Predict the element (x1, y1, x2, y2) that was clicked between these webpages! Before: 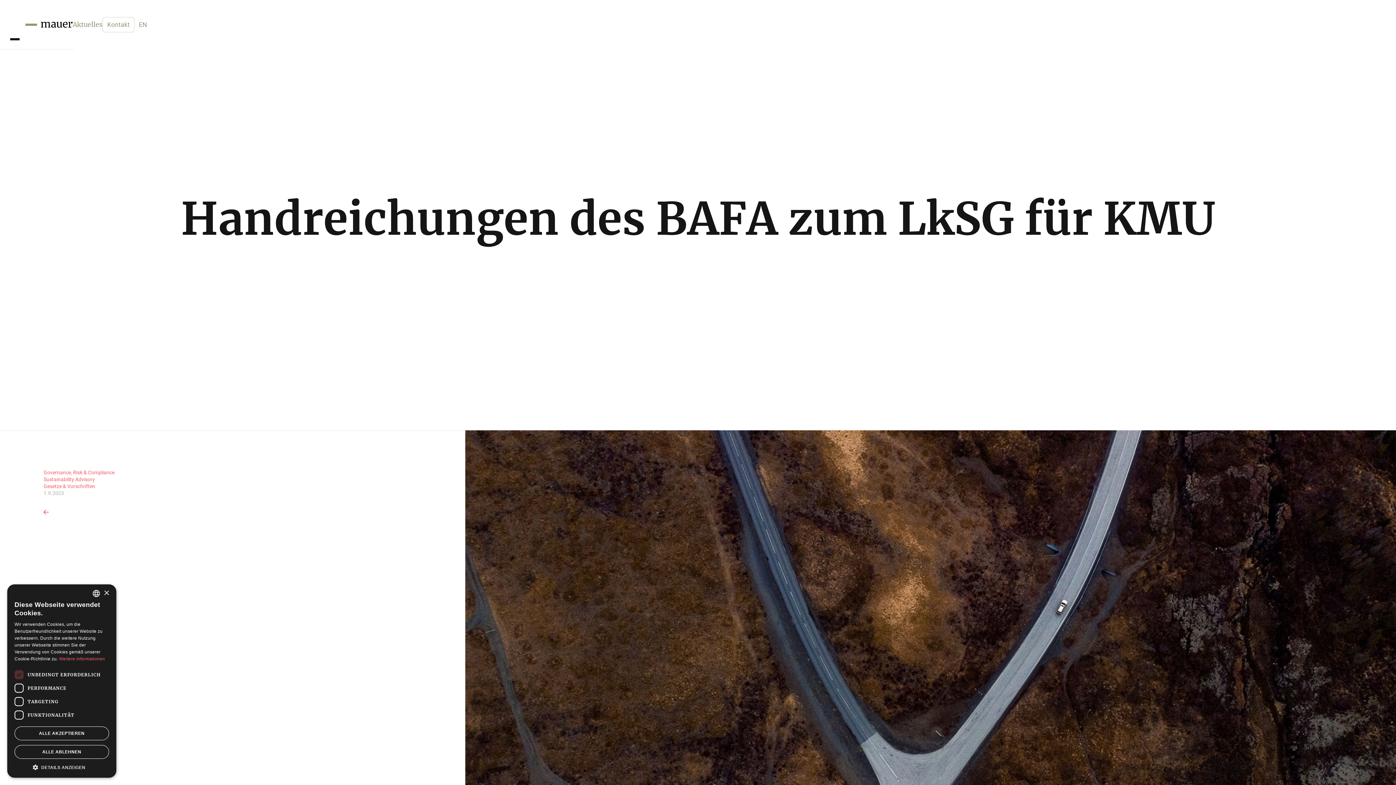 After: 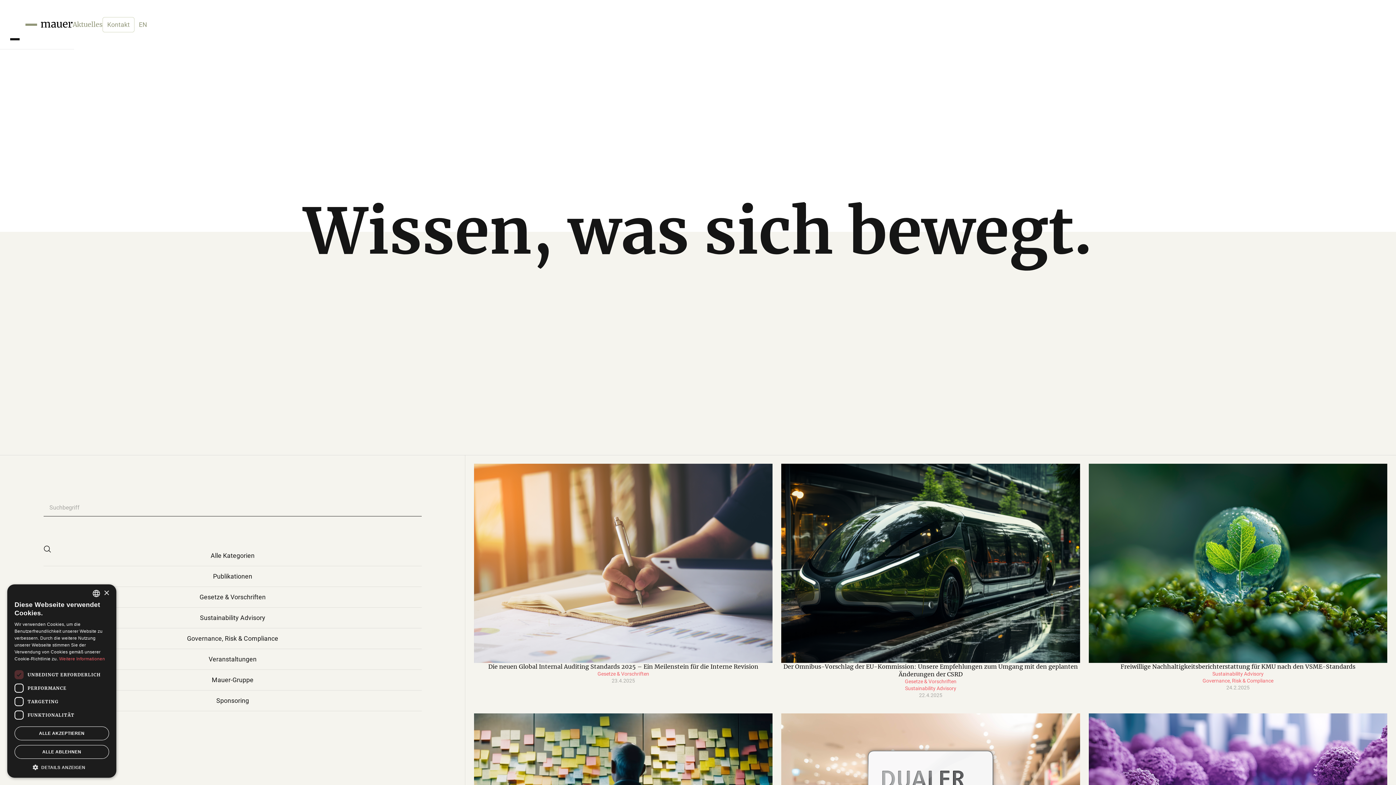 Action: bbox: (43, 508, 421, 515) label: Artikelübersicht